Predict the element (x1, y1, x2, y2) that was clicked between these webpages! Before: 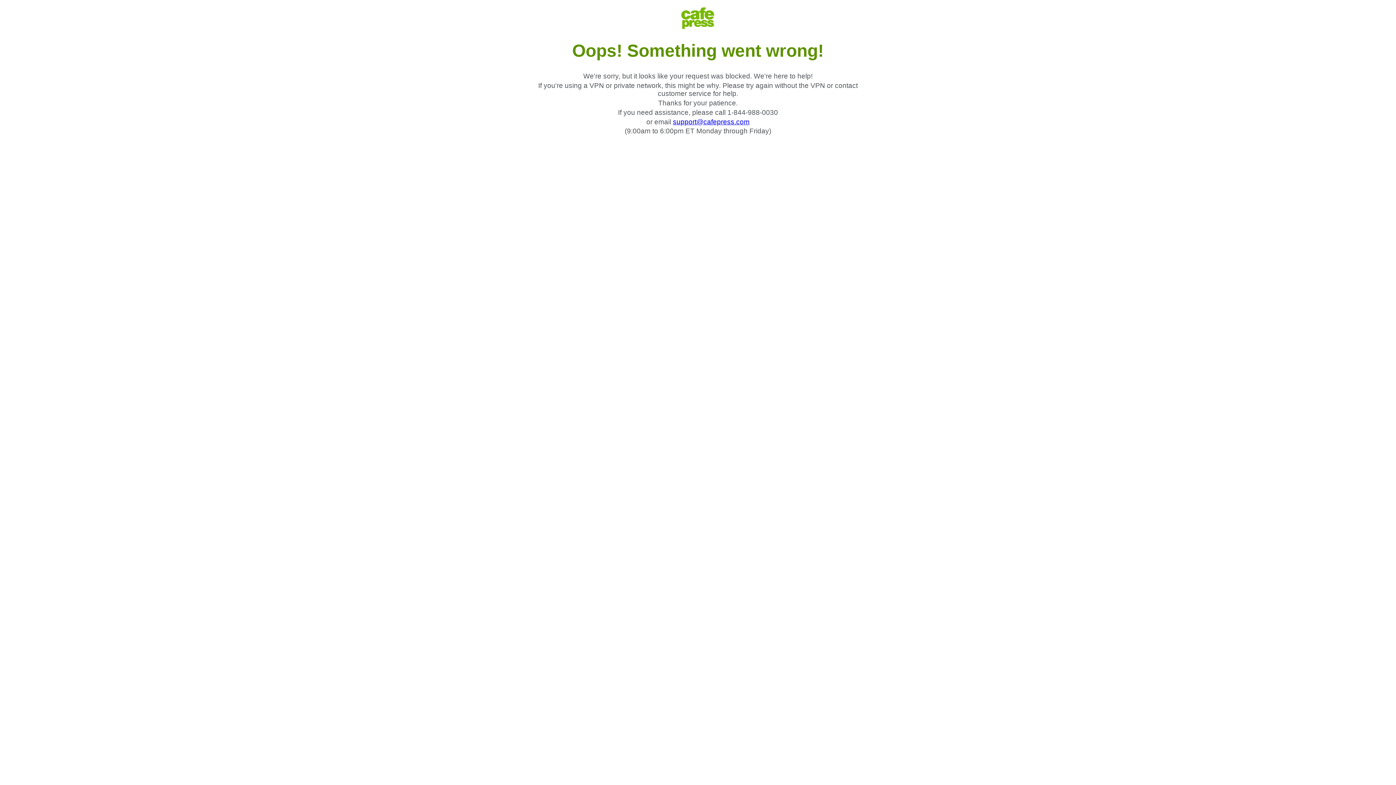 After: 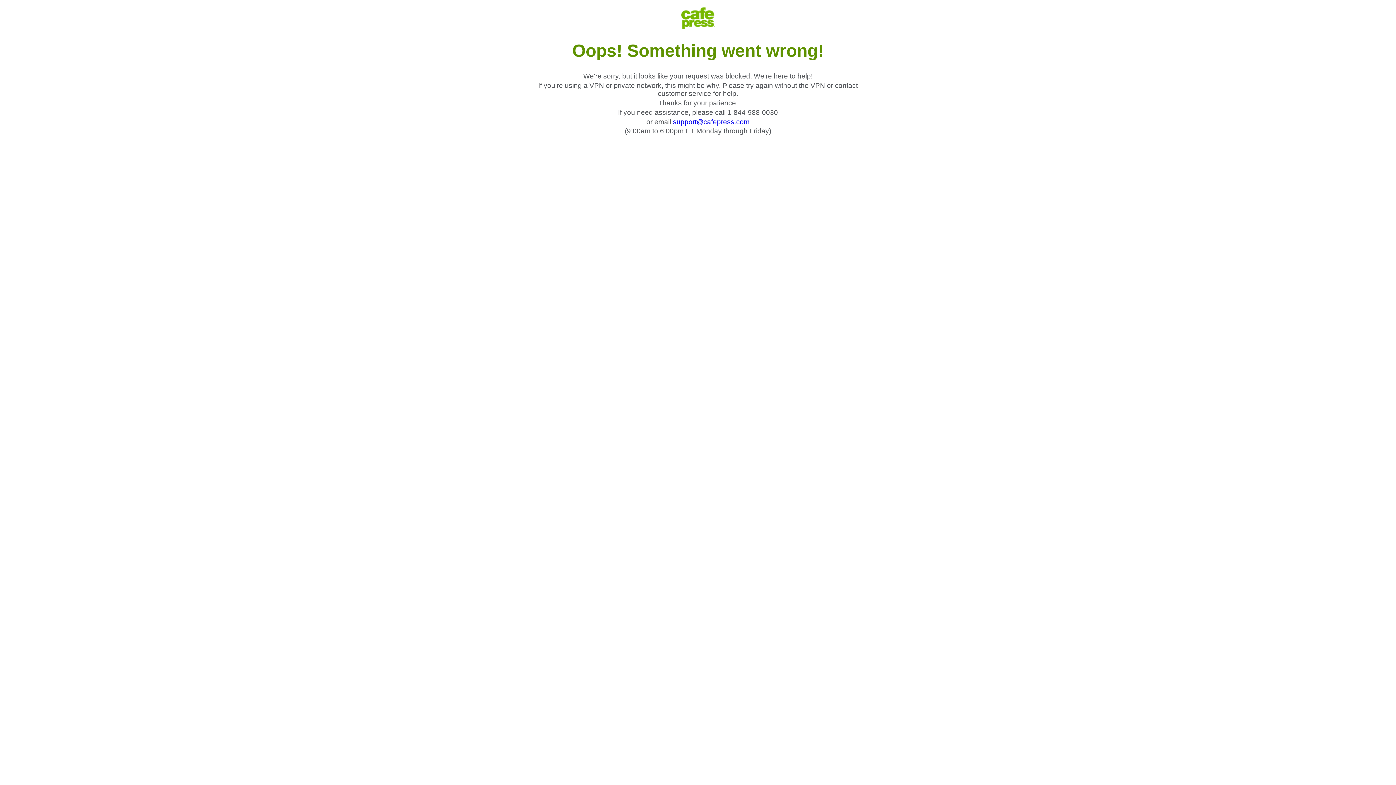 Action: bbox: (673, 118, 749, 125) label: support@cafepress.com